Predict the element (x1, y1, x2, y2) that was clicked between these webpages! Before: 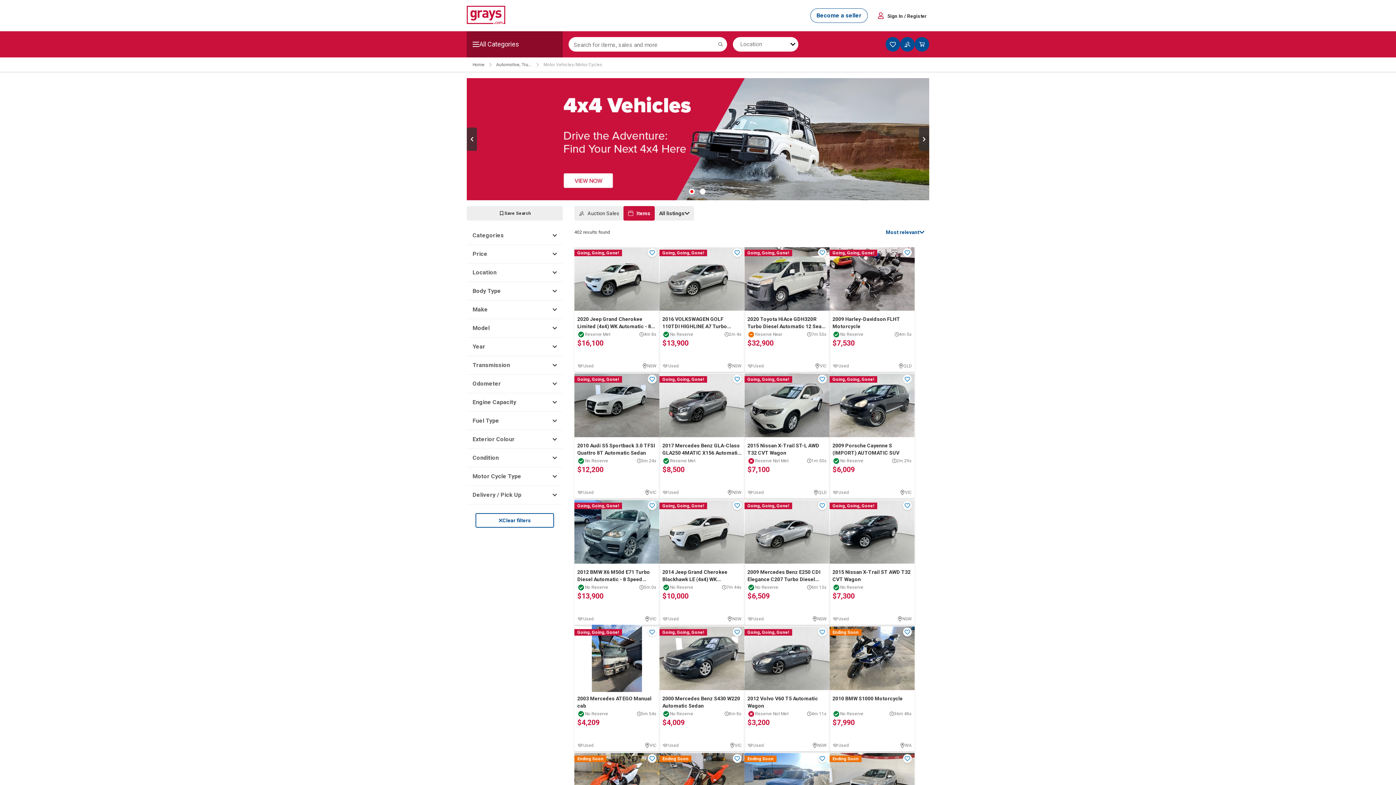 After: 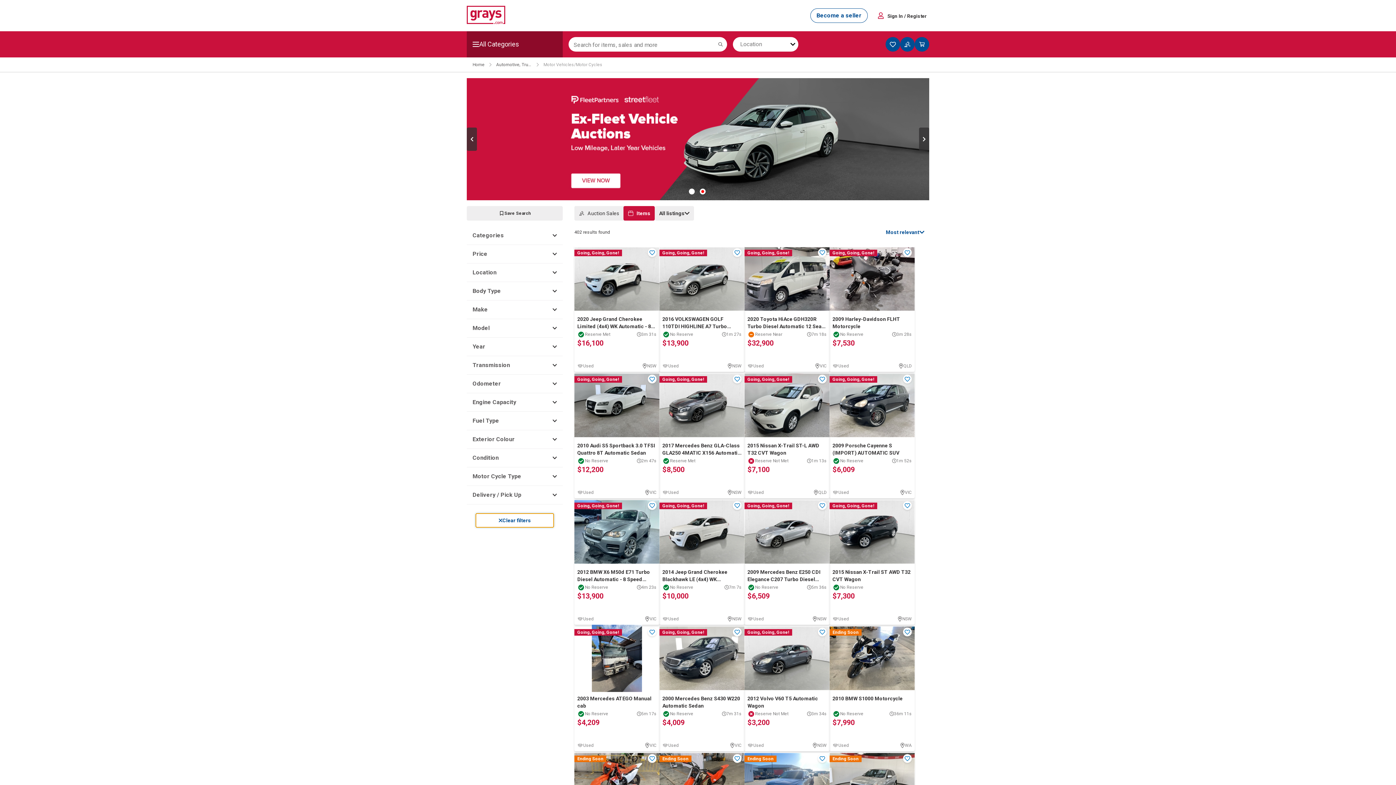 Action: bbox: (475, 385, 554, 400) label: Clear filters